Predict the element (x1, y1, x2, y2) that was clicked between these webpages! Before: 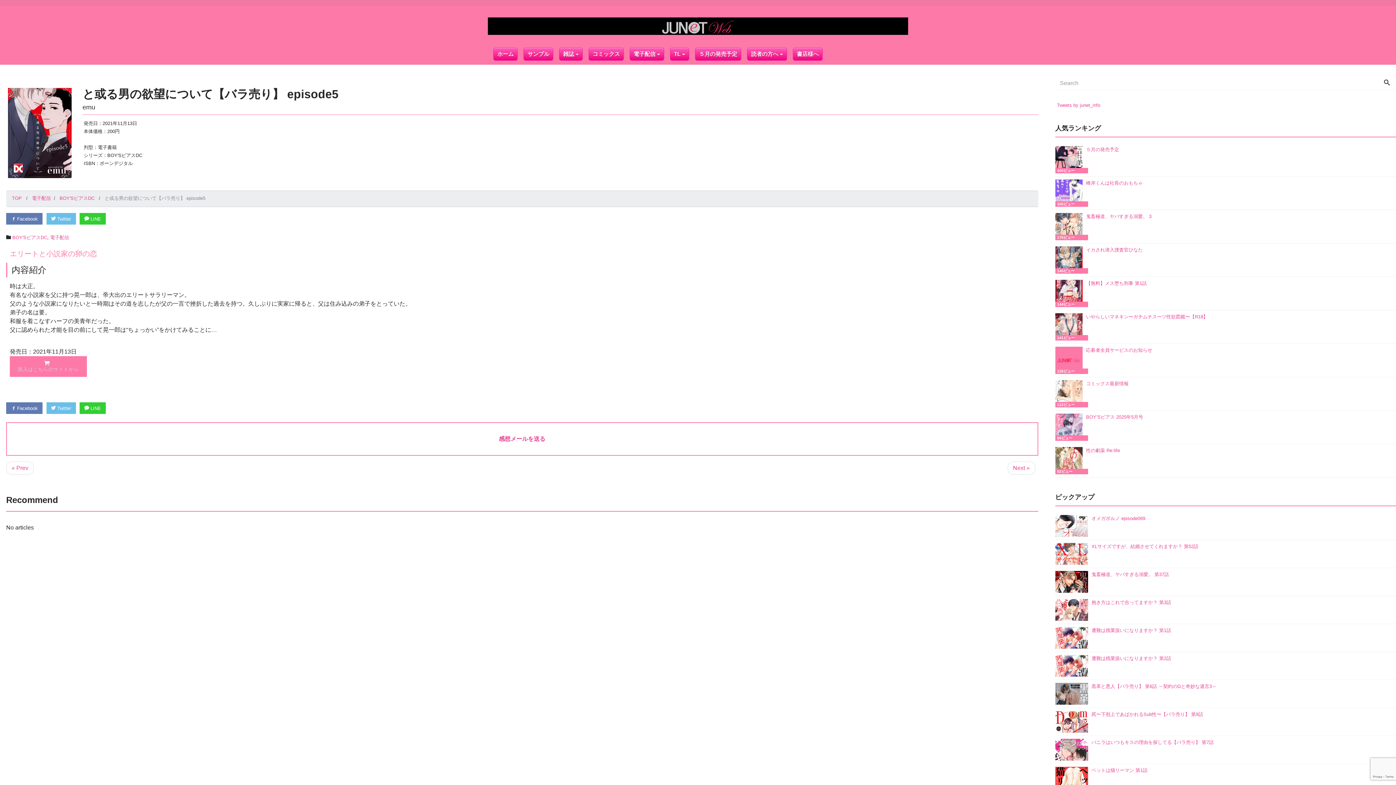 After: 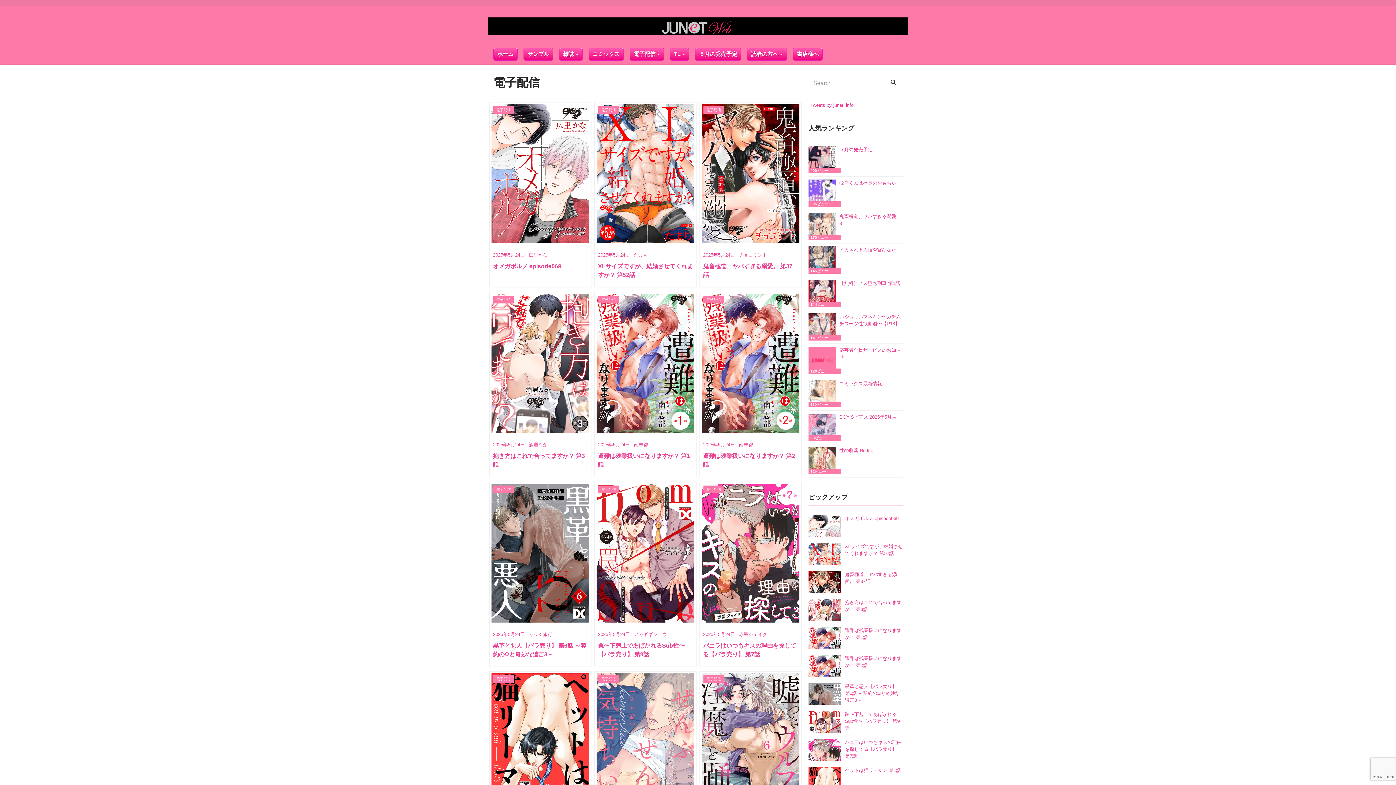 Action: label: 電子配信 bbox: (32, 195, 50, 201)